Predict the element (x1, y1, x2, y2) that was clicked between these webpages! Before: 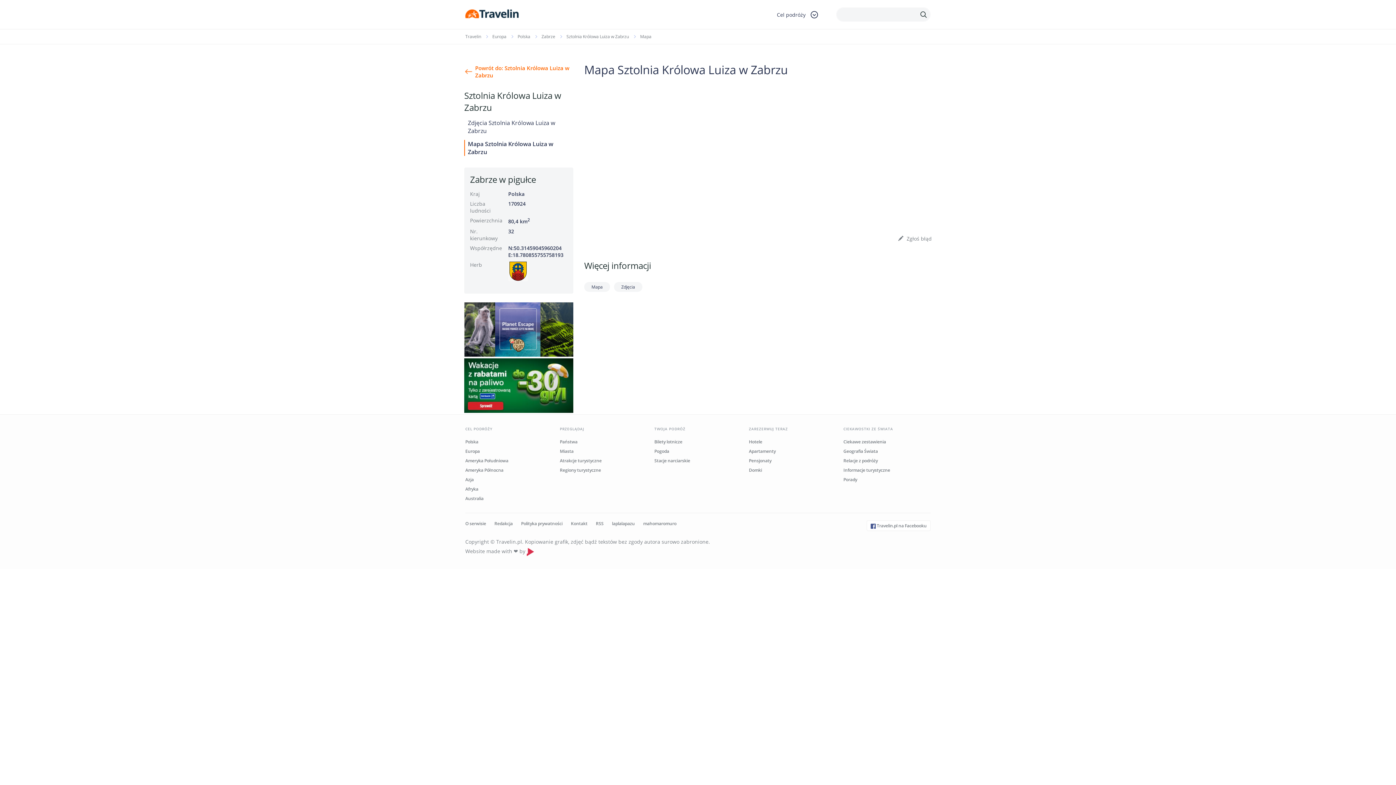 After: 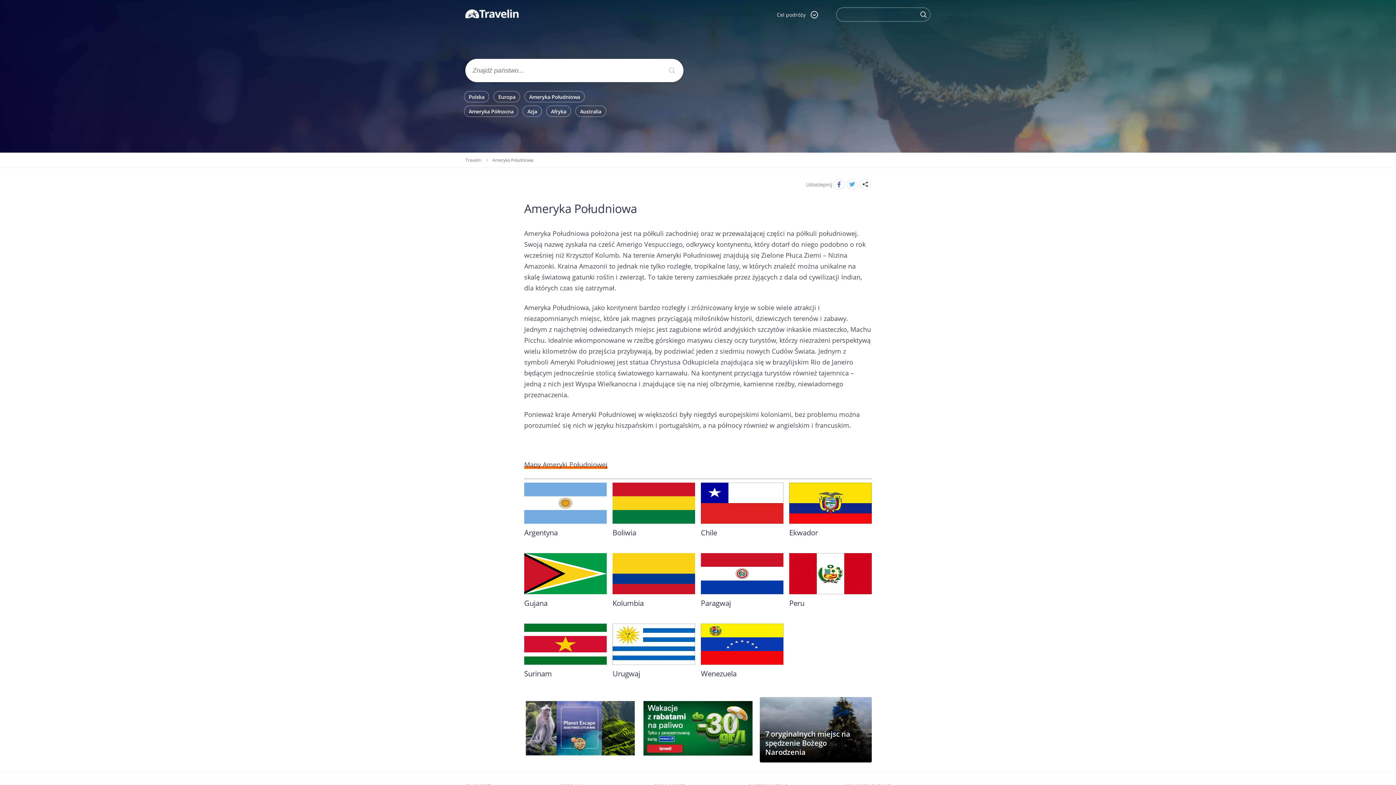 Action: bbox: (465, 457, 508, 464) label: Ameryka Południowa